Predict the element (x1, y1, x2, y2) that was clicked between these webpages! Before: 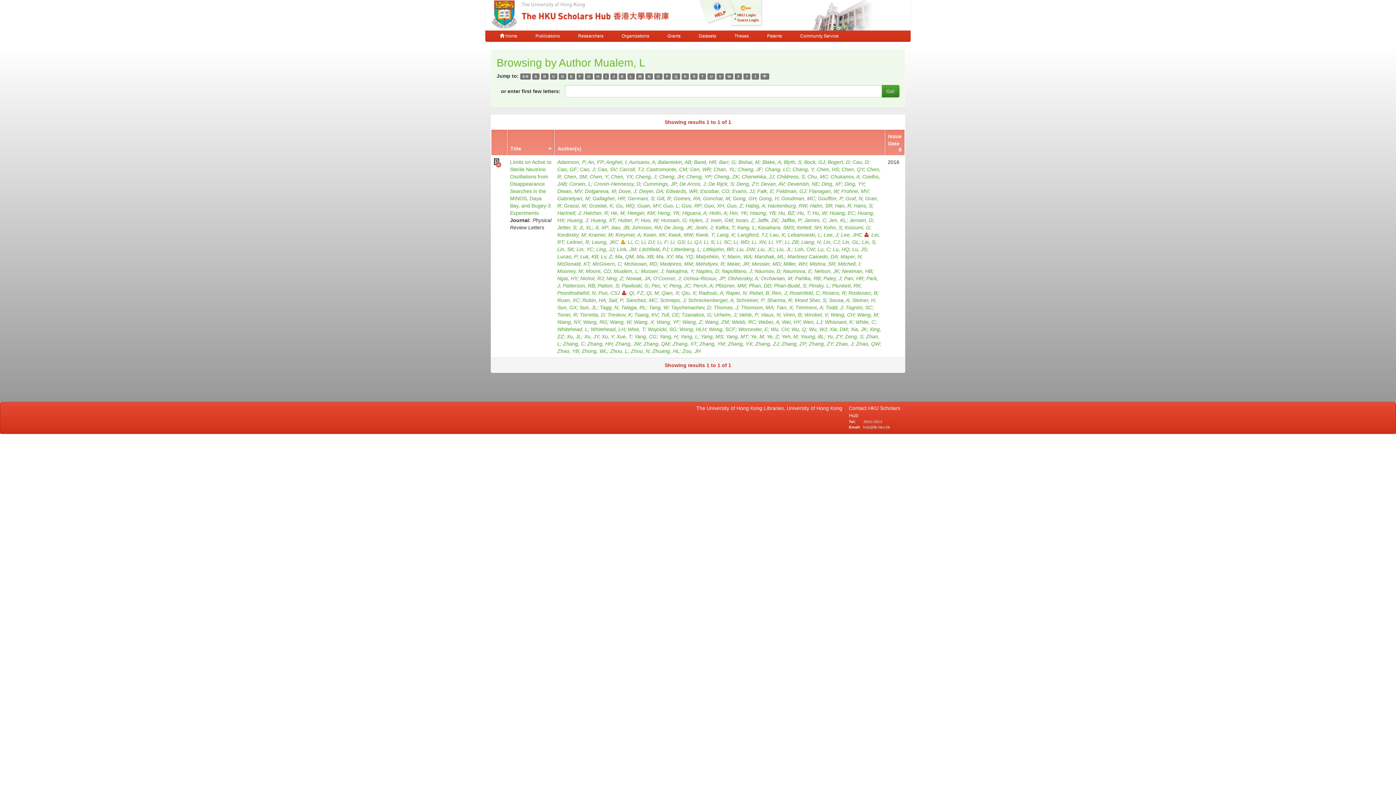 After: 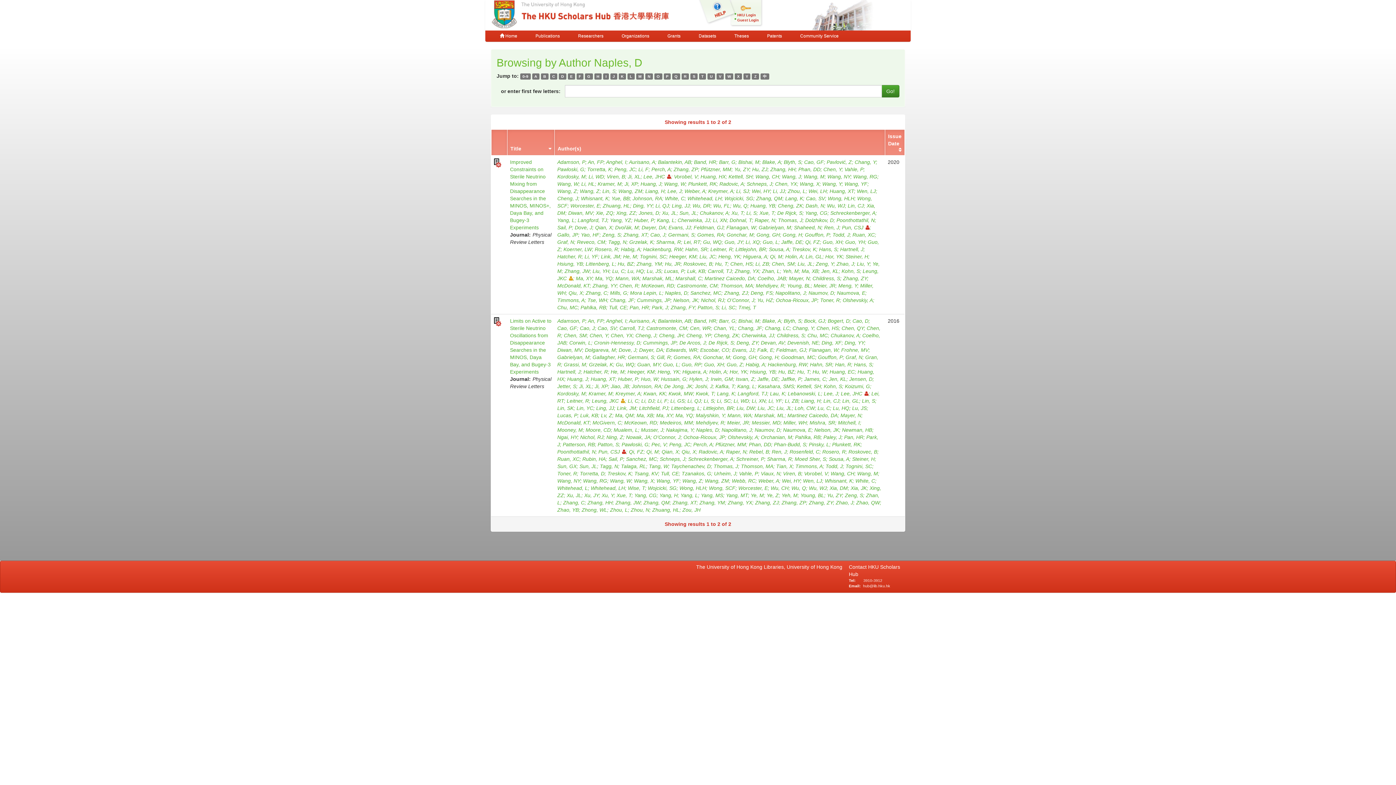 Action: label: Naples, D bbox: (696, 268, 721, 274)